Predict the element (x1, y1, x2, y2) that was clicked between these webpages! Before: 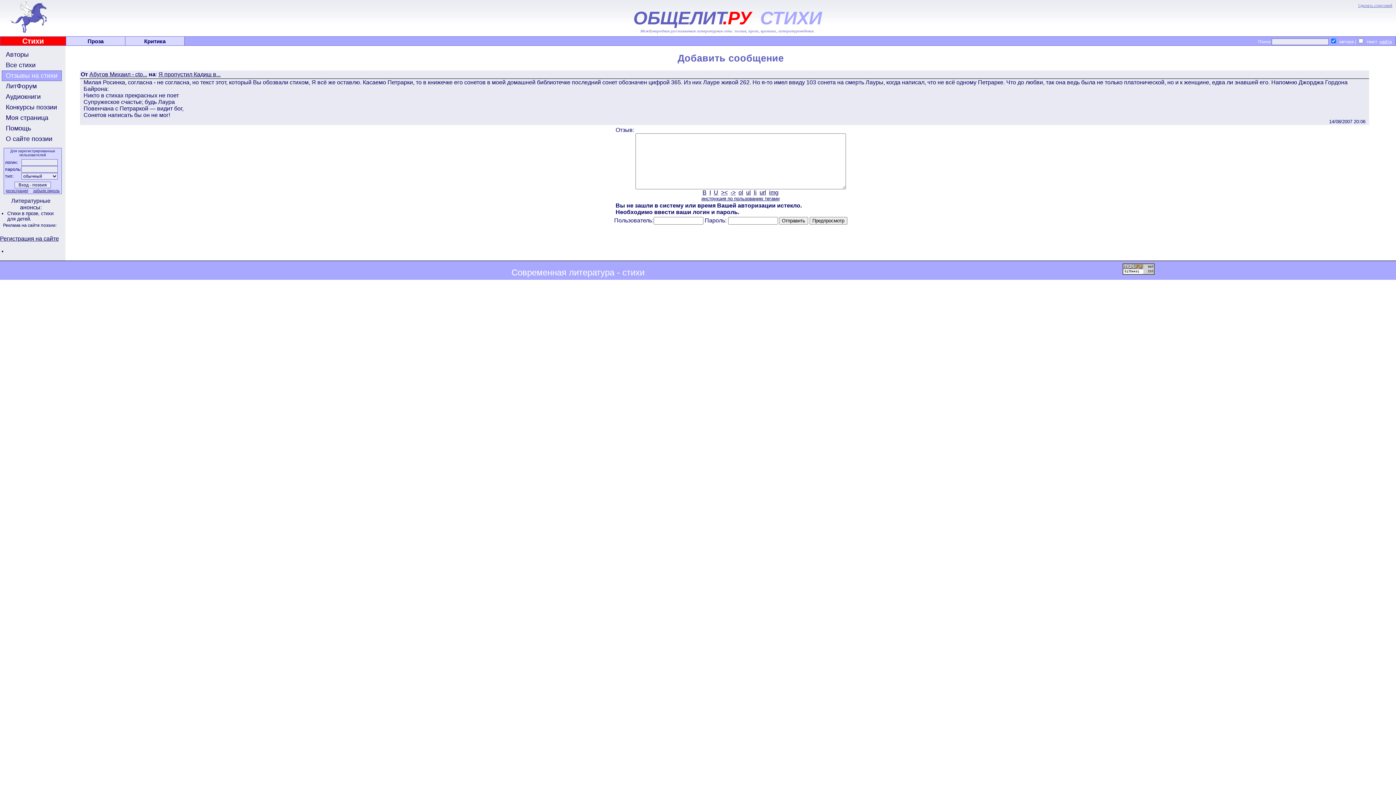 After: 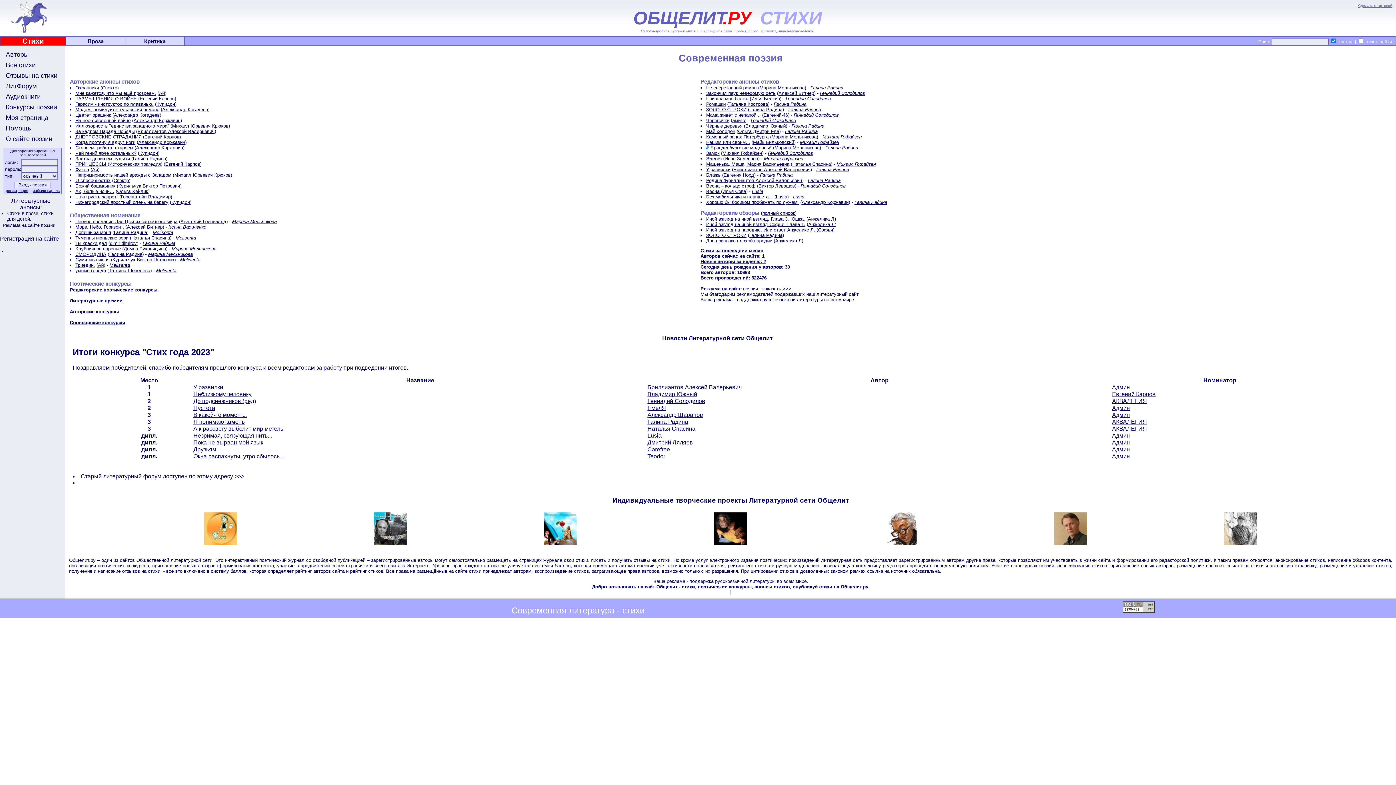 Action: bbox: (0, 30, 61, 35)